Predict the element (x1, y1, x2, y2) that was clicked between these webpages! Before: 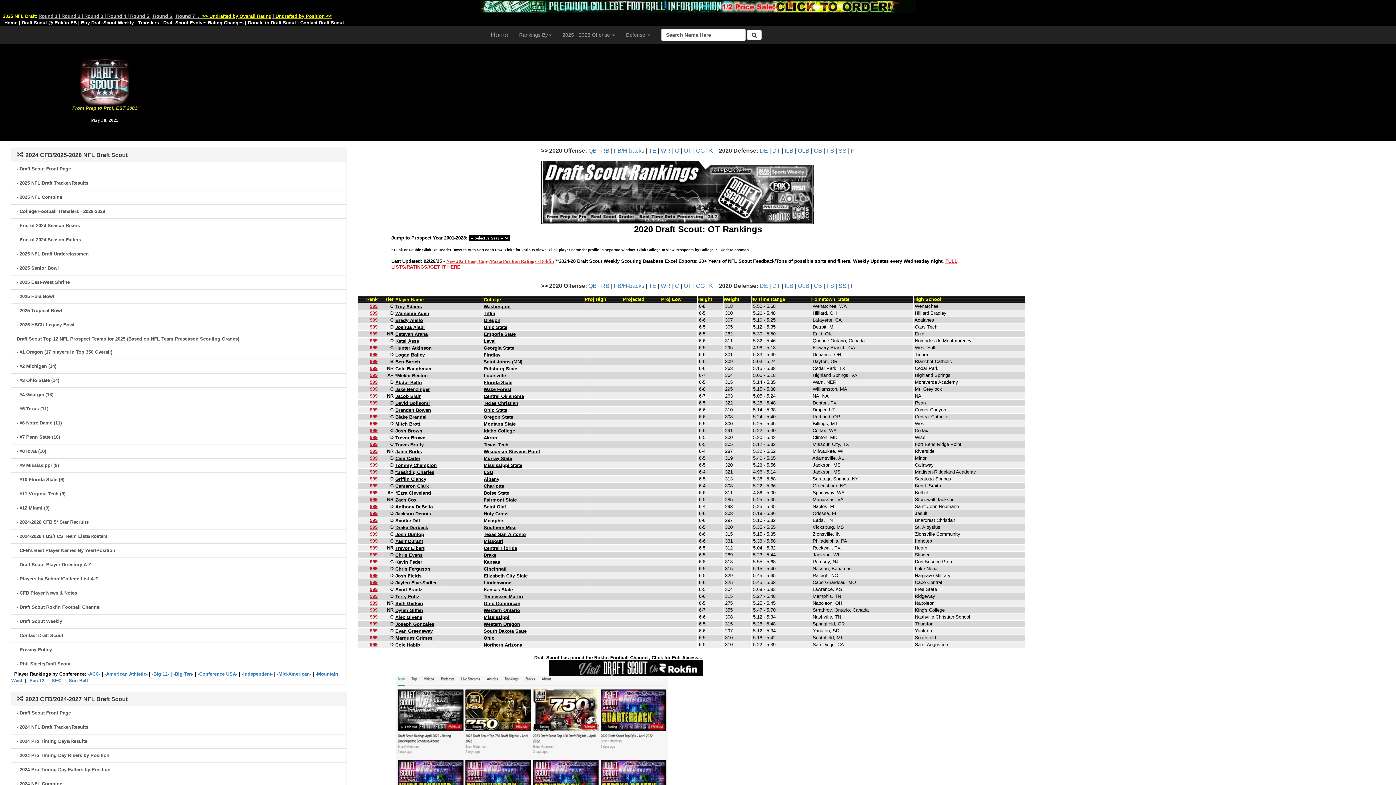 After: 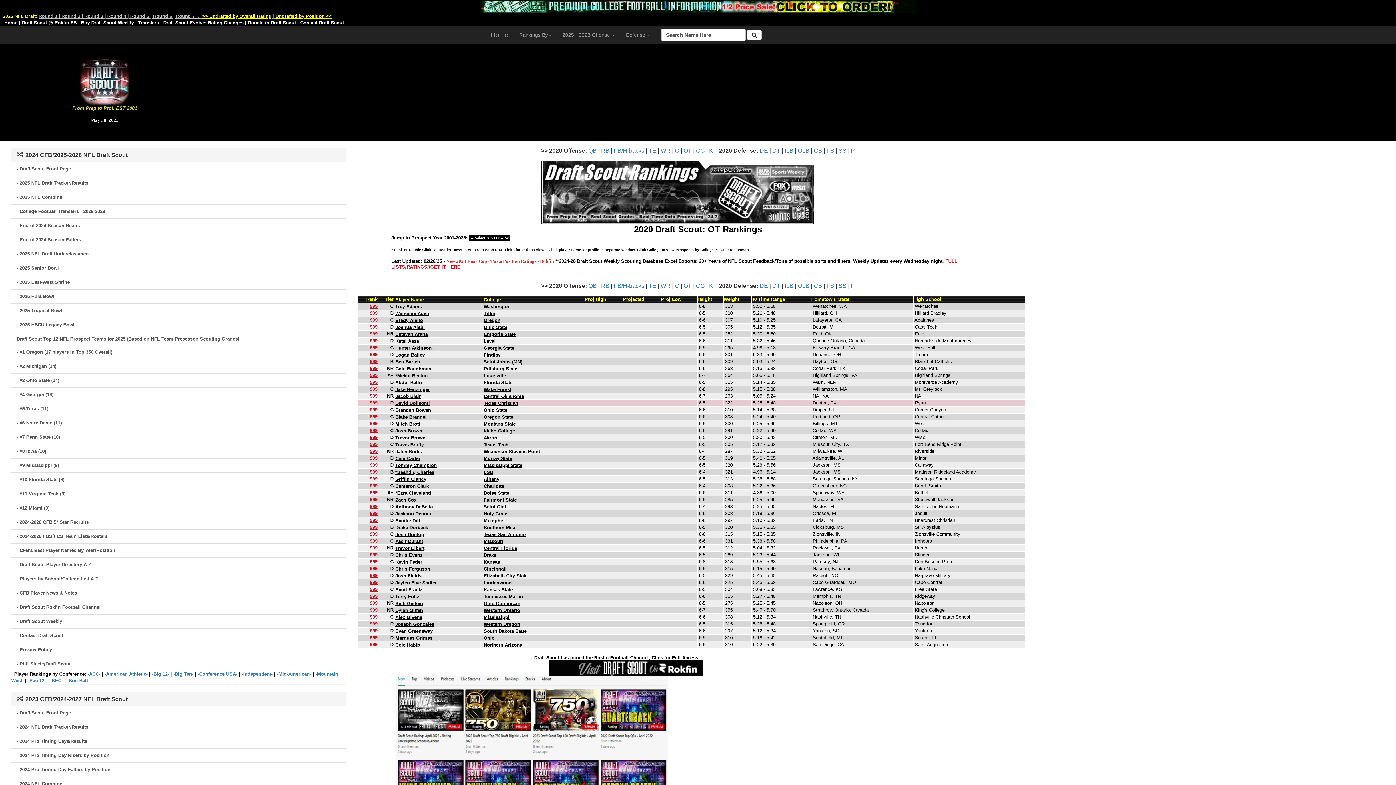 Action: bbox: (483, 400, 518, 406) label: Texas Christian